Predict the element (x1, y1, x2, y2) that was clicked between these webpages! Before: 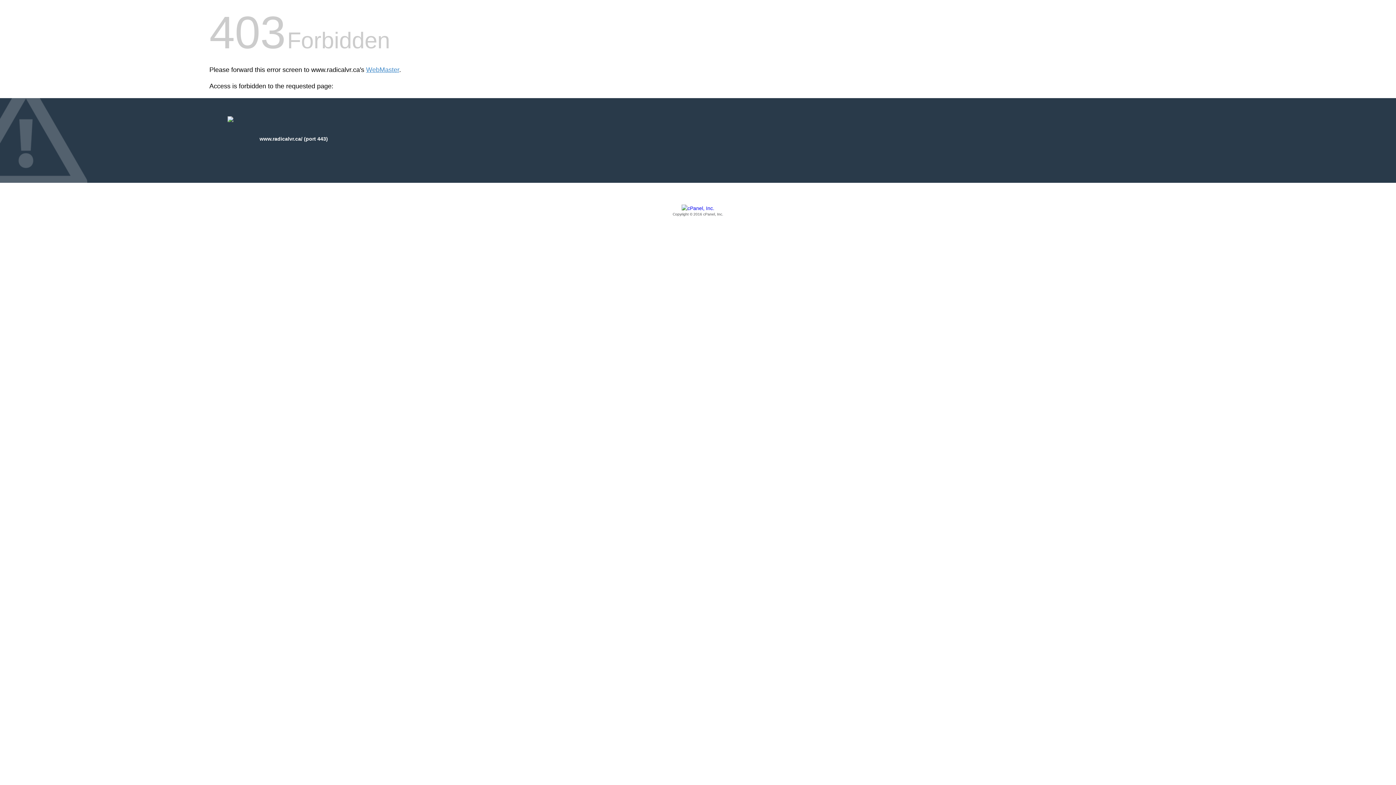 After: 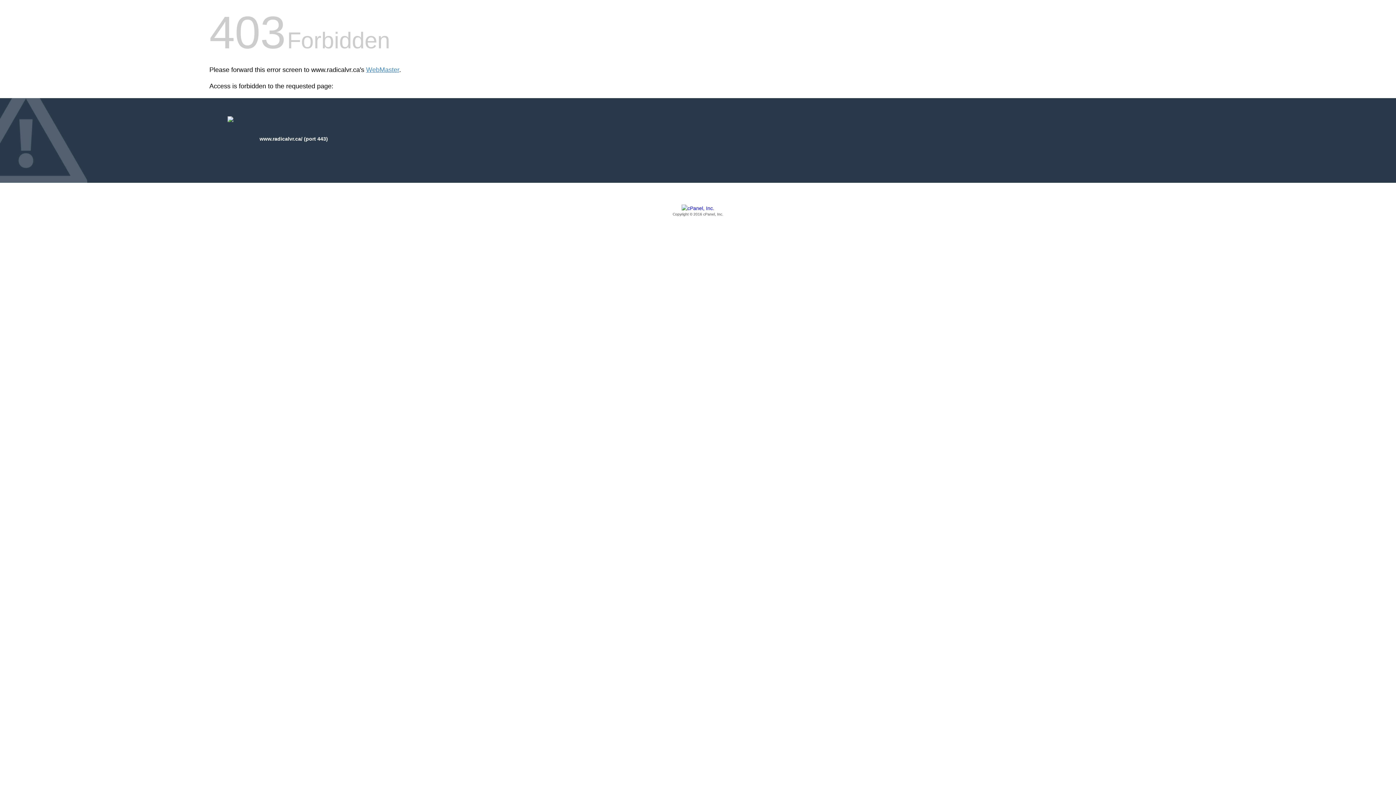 Action: label: Copyright © 2016 cPanel, Inc. bbox: (209, 205, 1186, 217)